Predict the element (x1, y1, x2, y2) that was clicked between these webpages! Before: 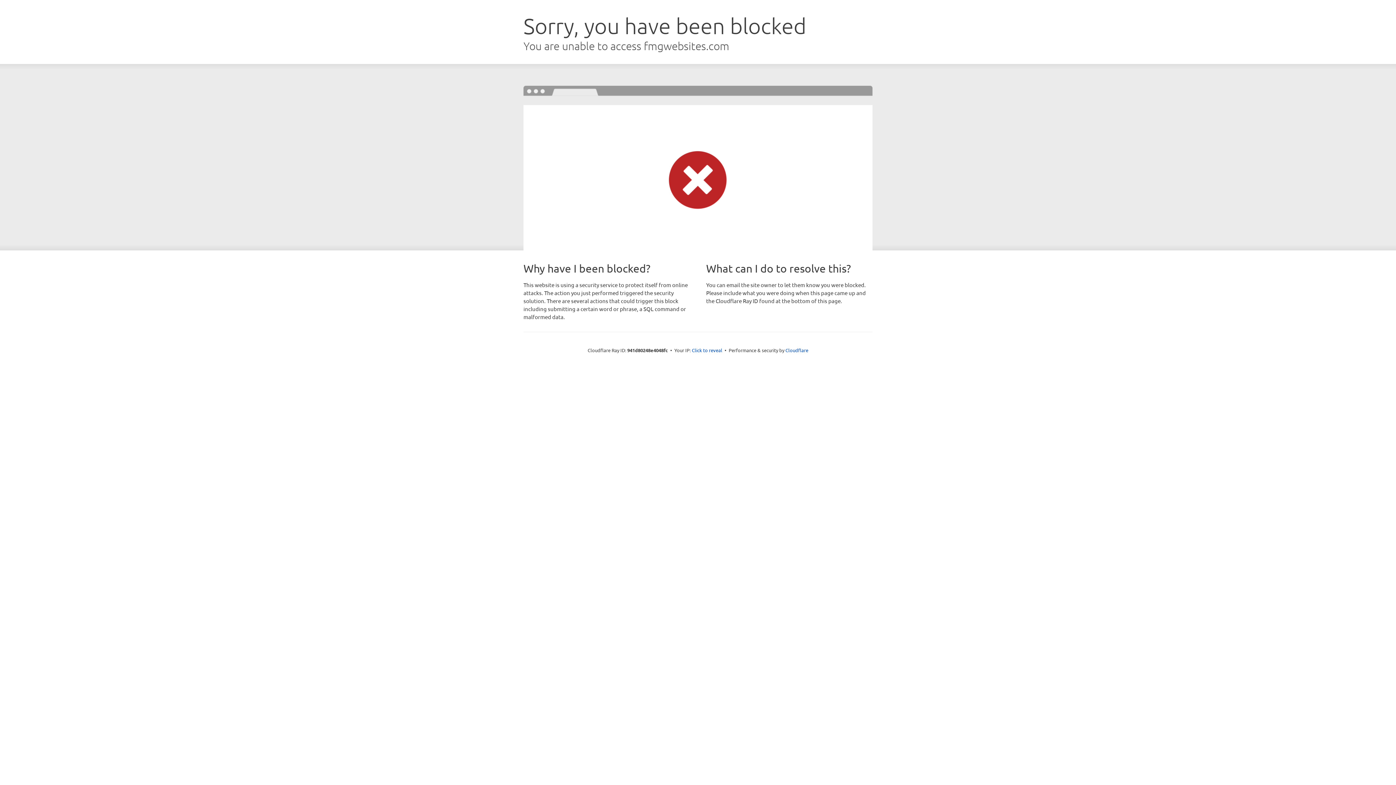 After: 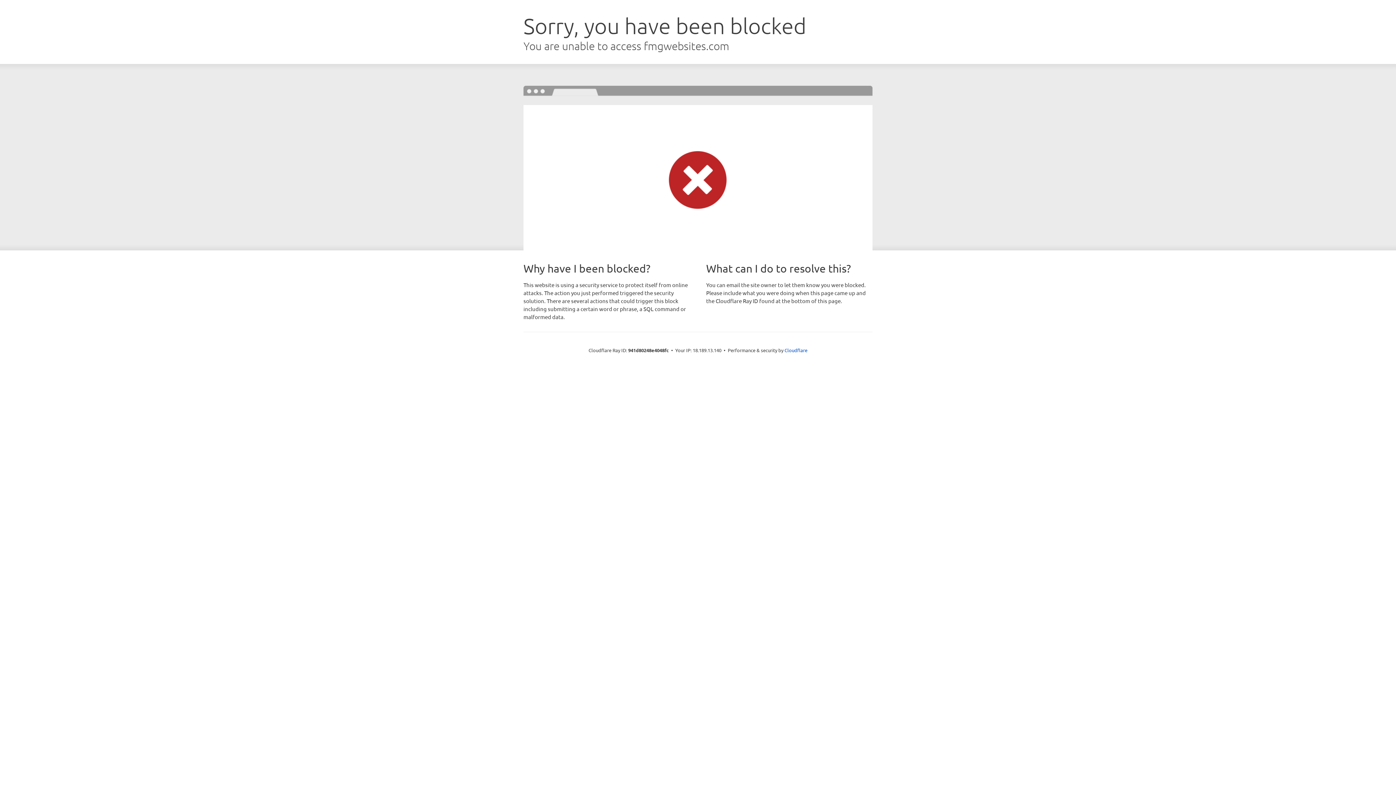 Action: bbox: (692, 346, 722, 353) label: Click to reveal